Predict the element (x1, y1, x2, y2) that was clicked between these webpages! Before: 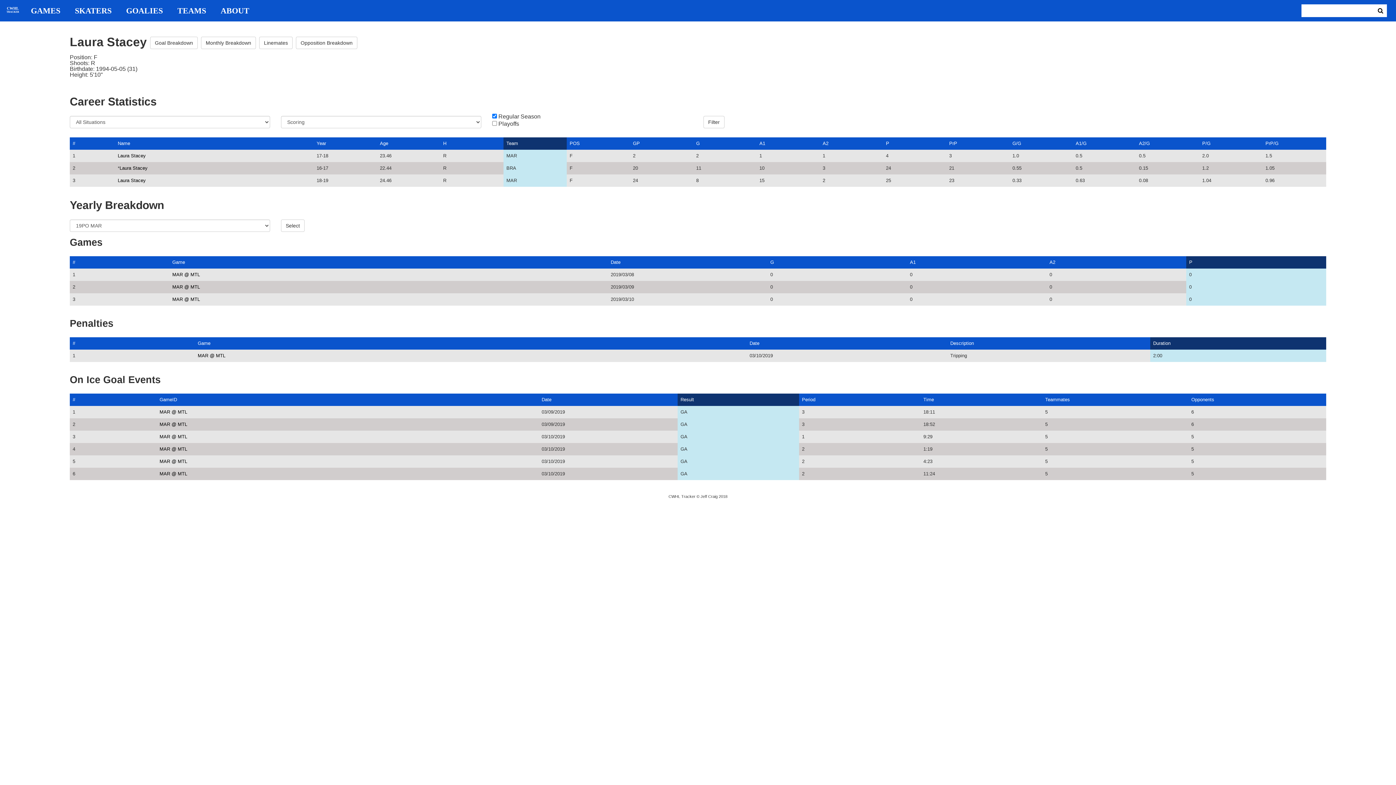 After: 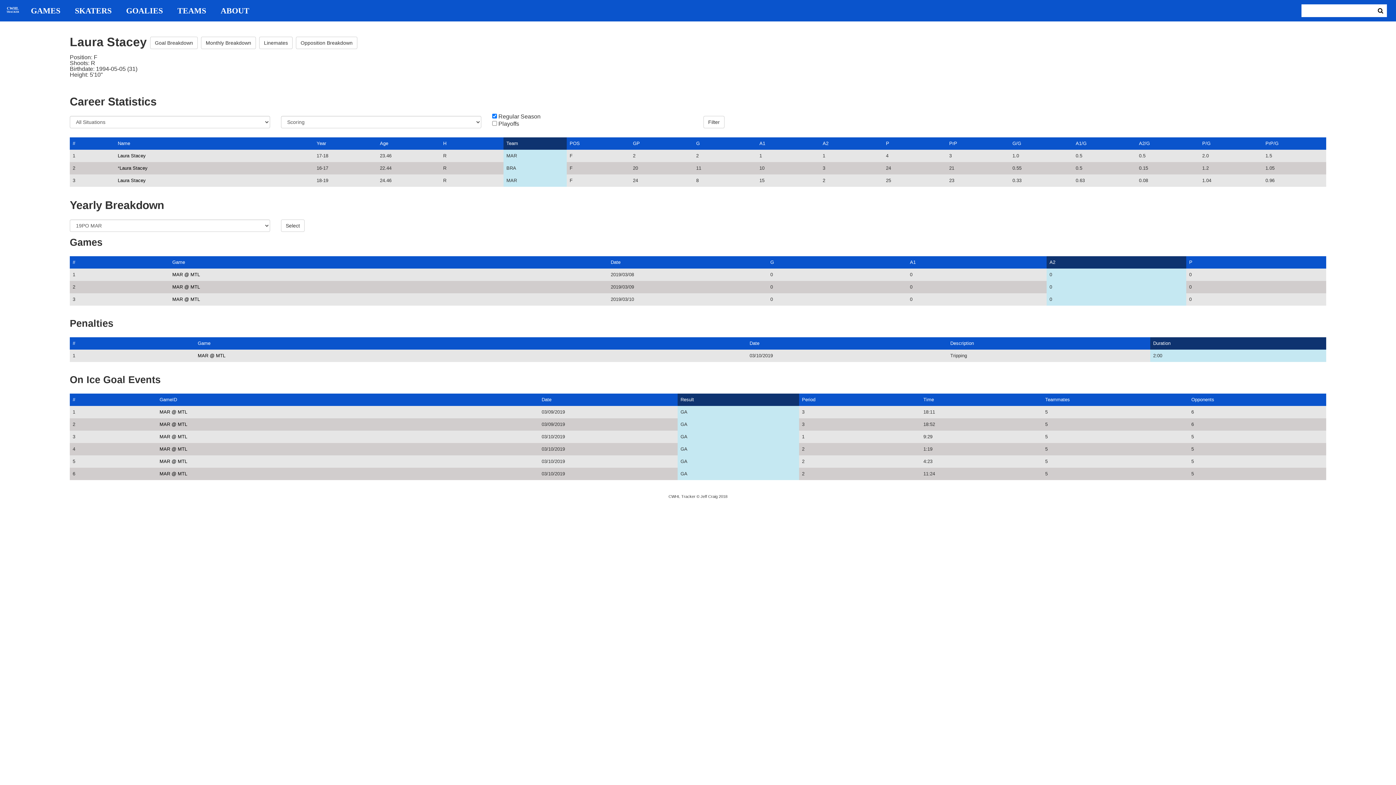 Action: bbox: (1049, 259, 1055, 265) label: A2